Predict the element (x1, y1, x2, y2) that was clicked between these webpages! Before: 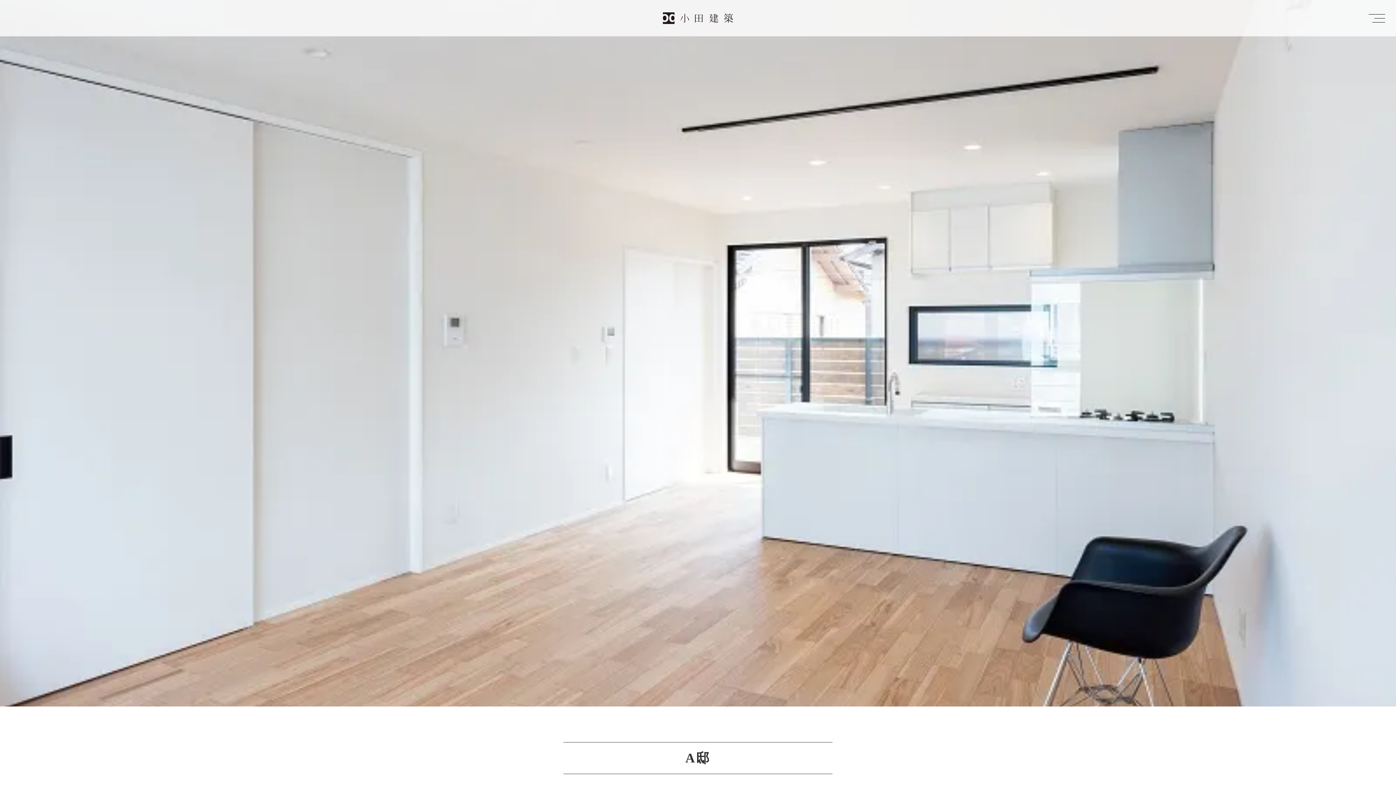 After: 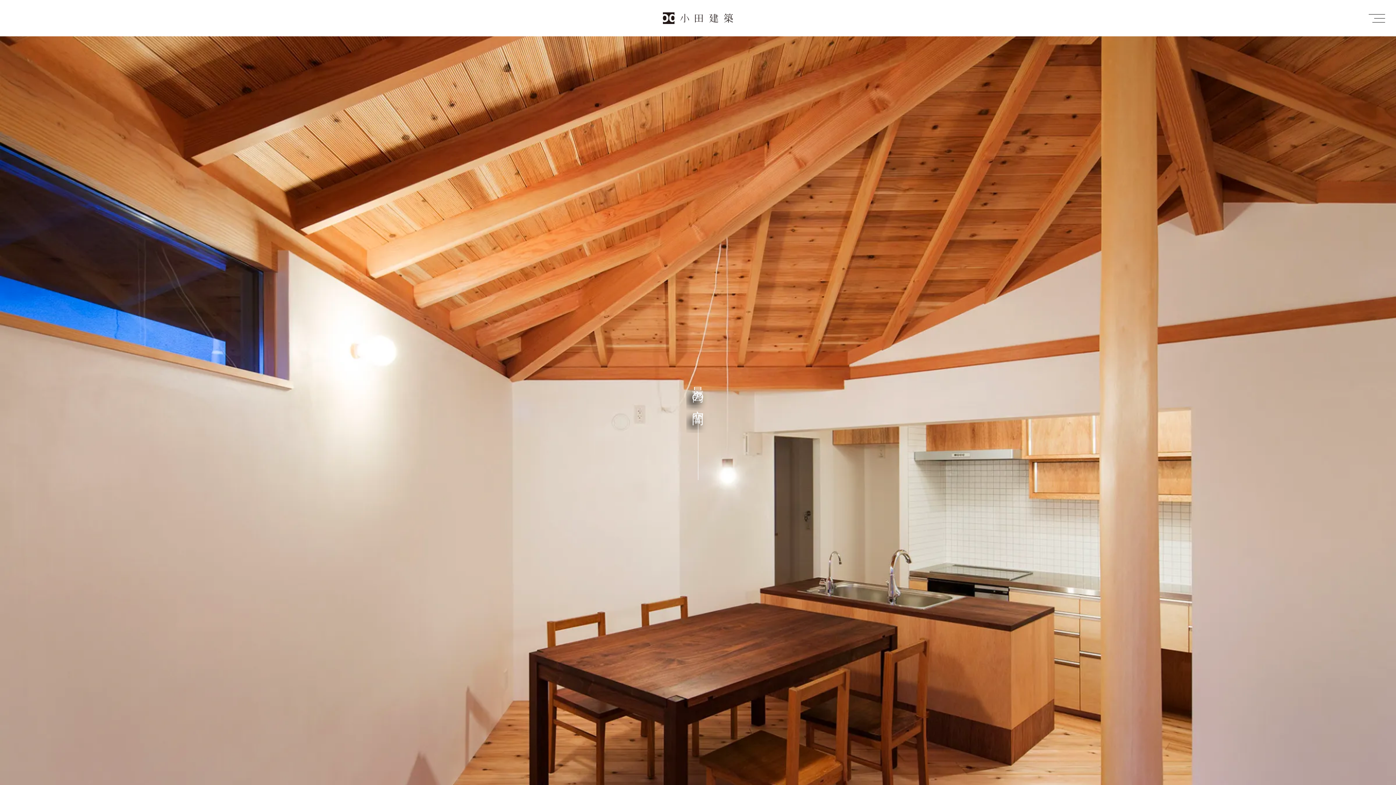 Action: bbox: (654, 9, 741, 27)